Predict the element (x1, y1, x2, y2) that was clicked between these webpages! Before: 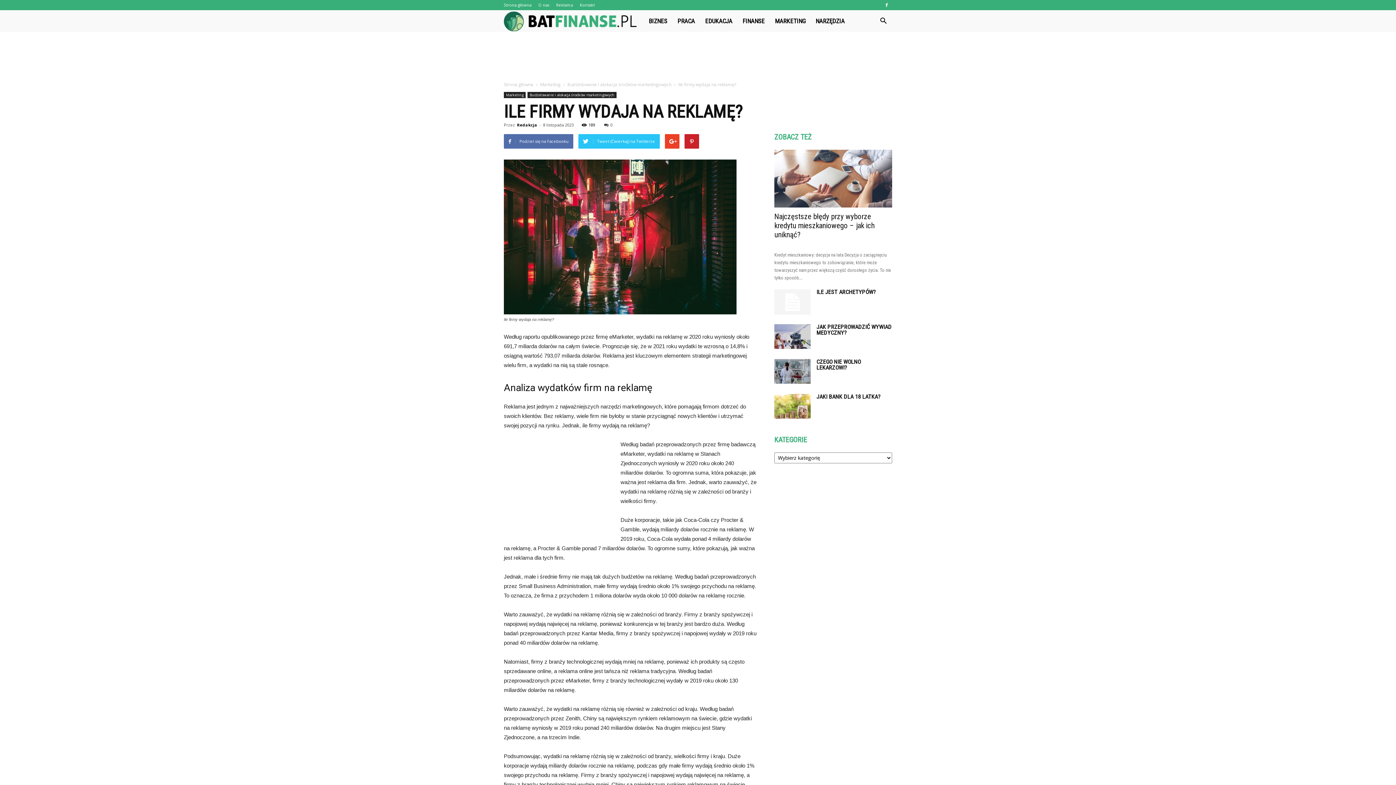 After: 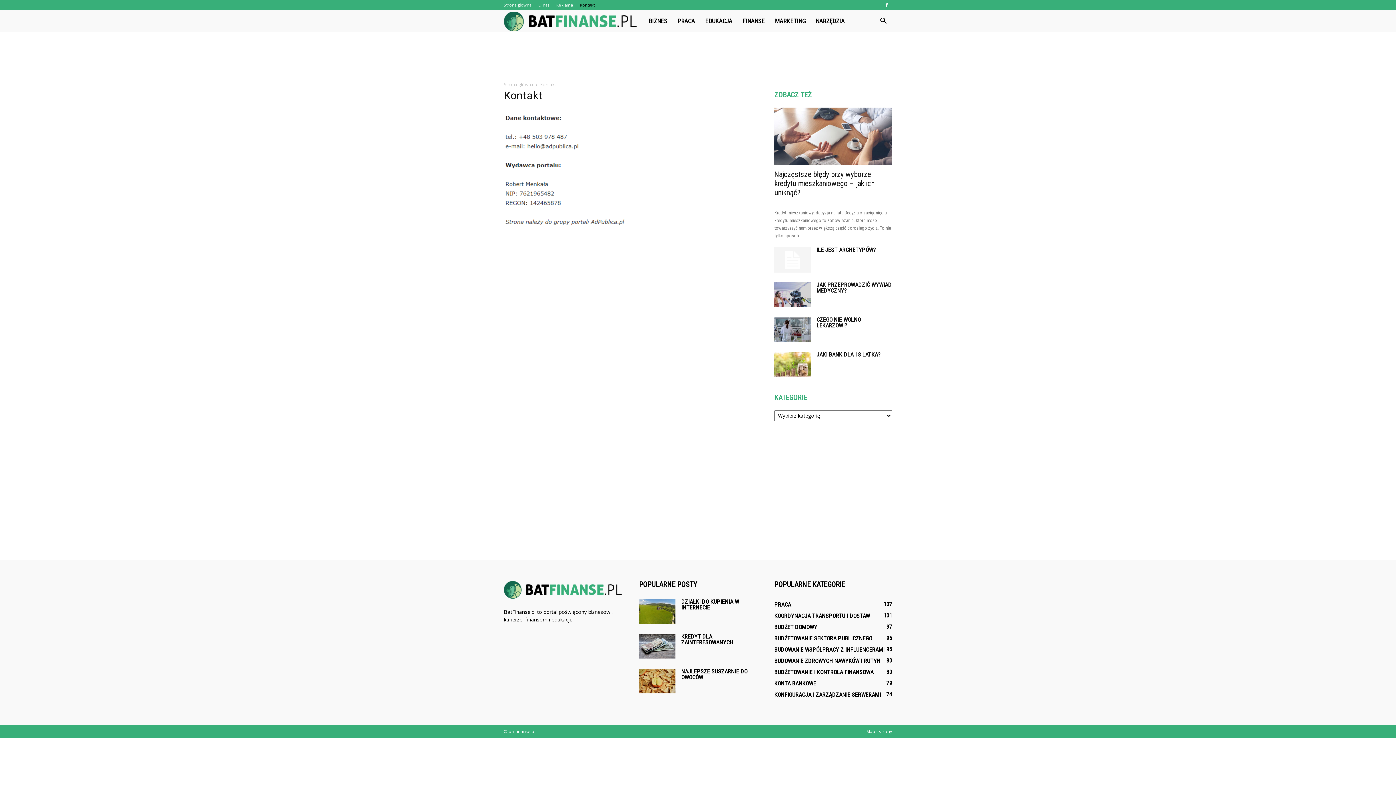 Action: bbox: (580, 2, 594, 7) label: Kontakt